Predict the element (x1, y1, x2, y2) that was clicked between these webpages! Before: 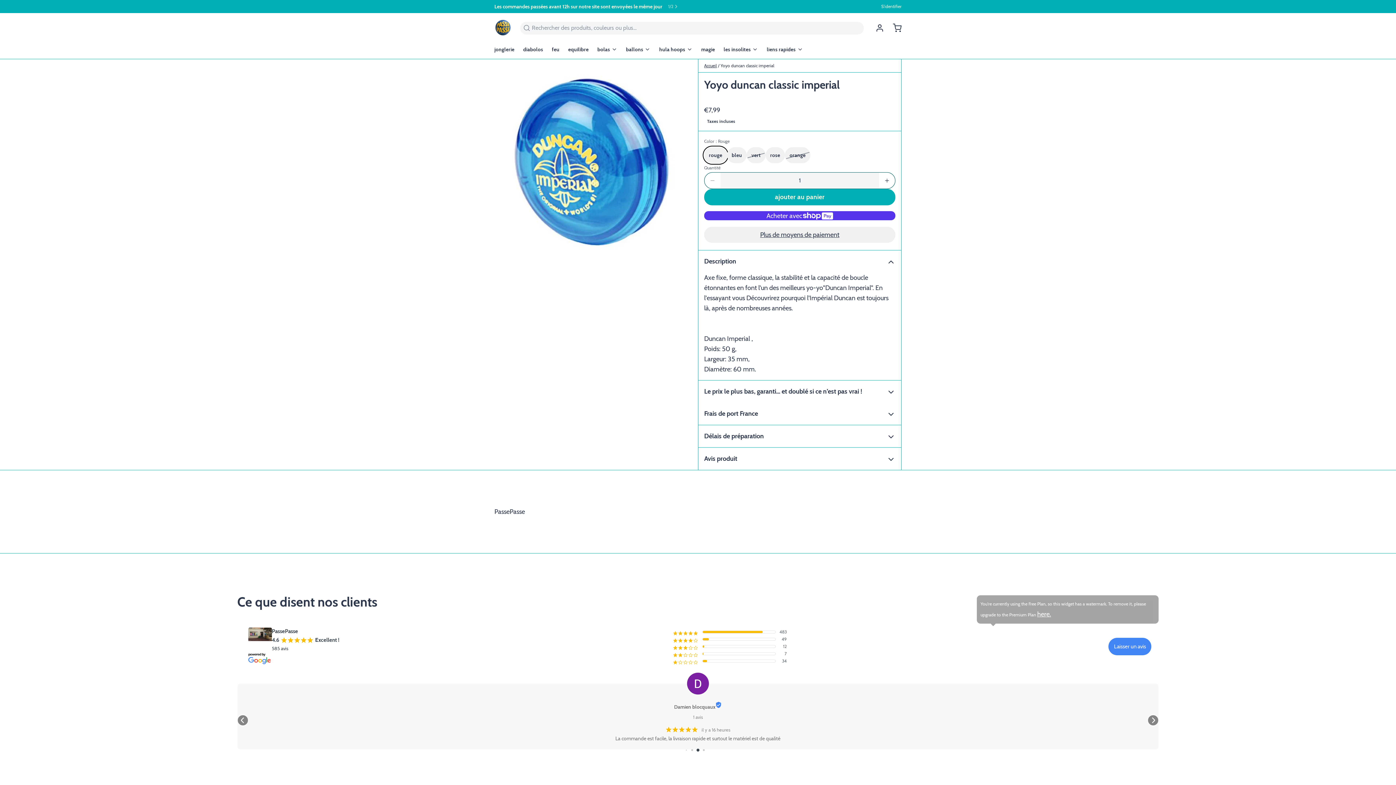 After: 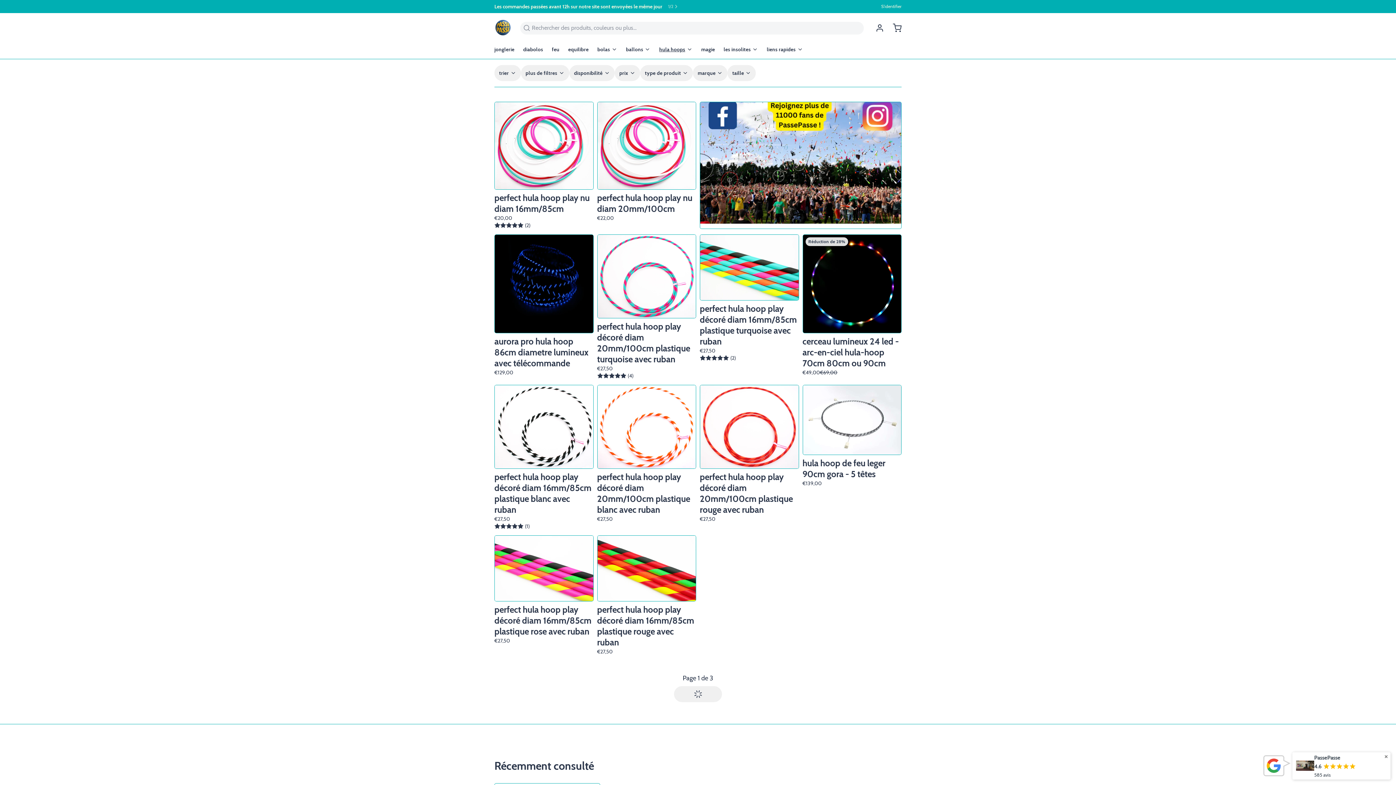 Action: label: hula hoops bbox: (659, 42, 698, 58)